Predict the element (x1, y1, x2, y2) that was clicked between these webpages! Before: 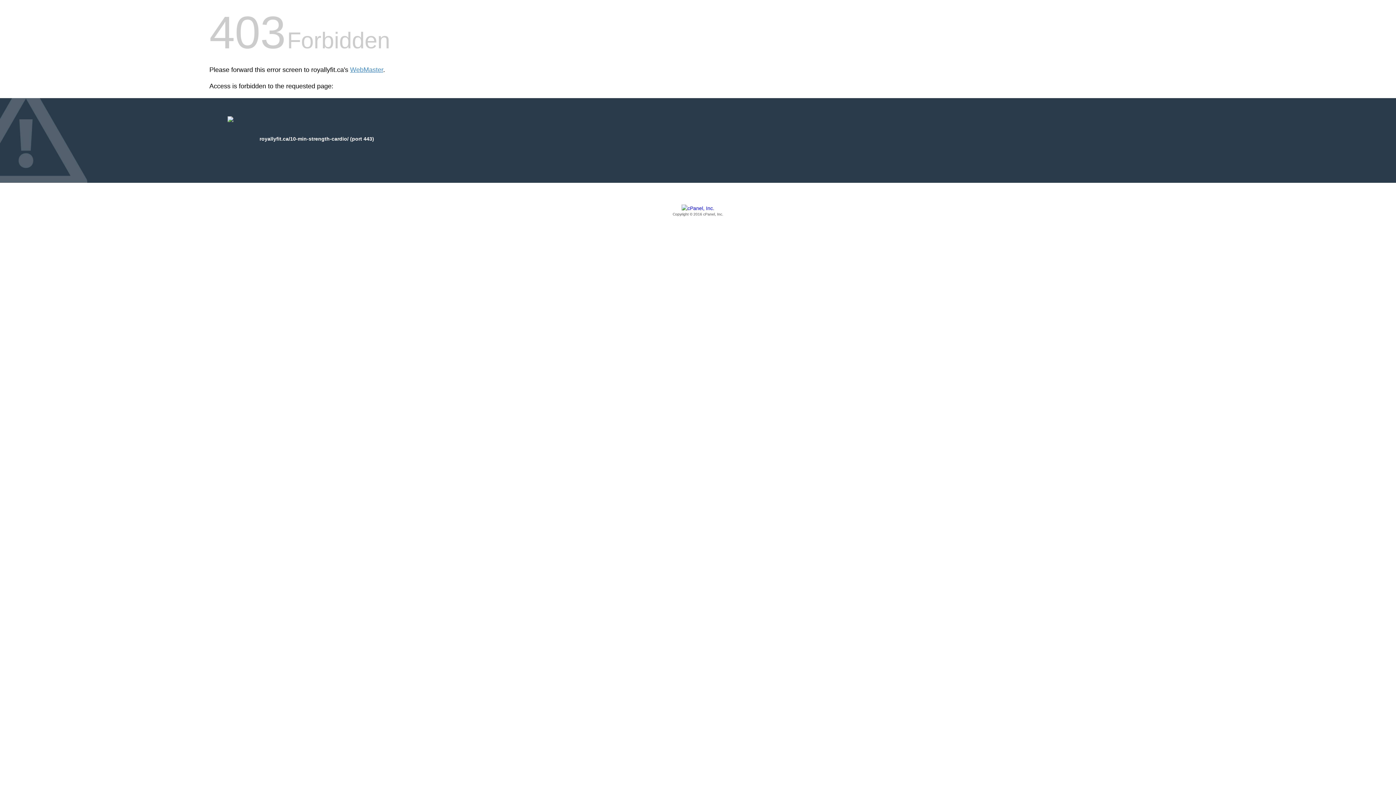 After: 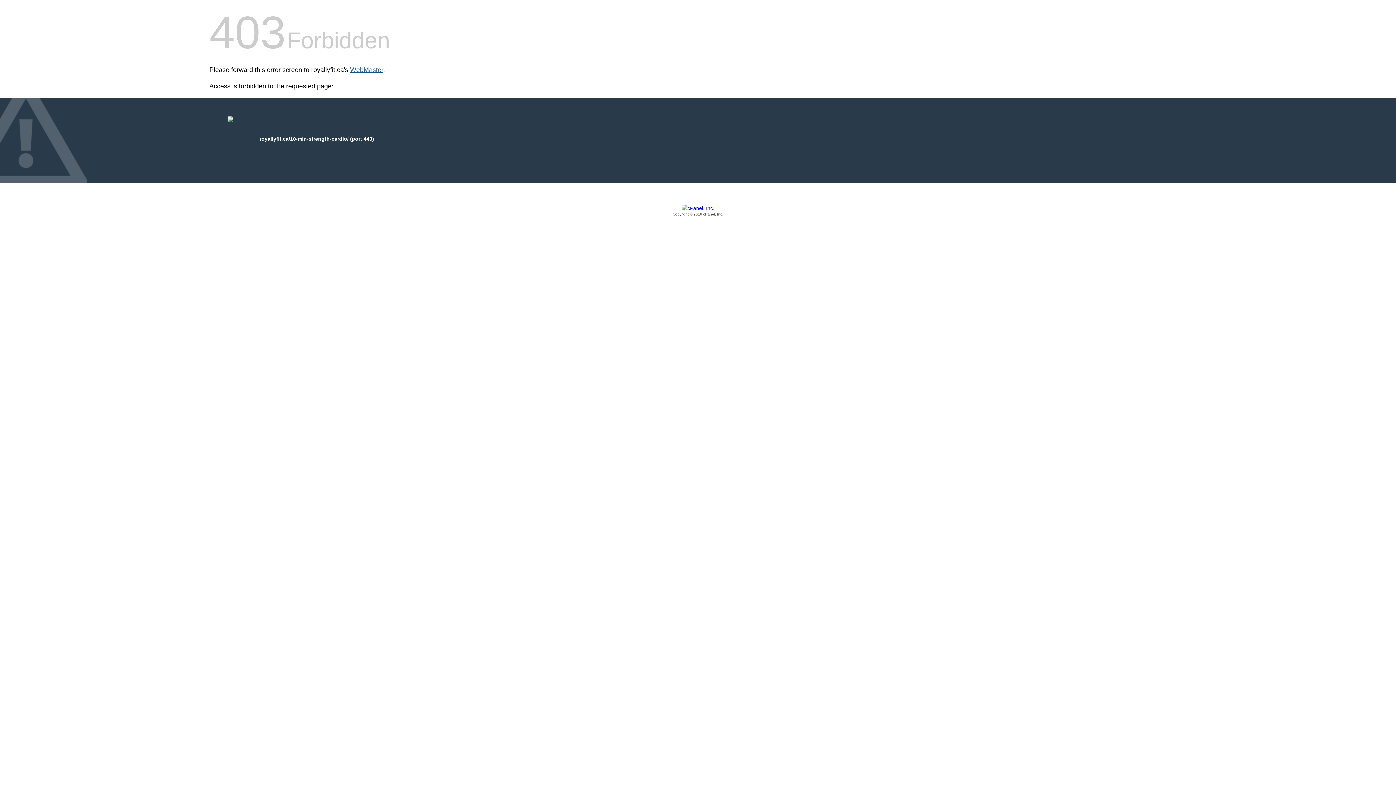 Action: bbox: (350, 66, 383, 73) label: WebMaster